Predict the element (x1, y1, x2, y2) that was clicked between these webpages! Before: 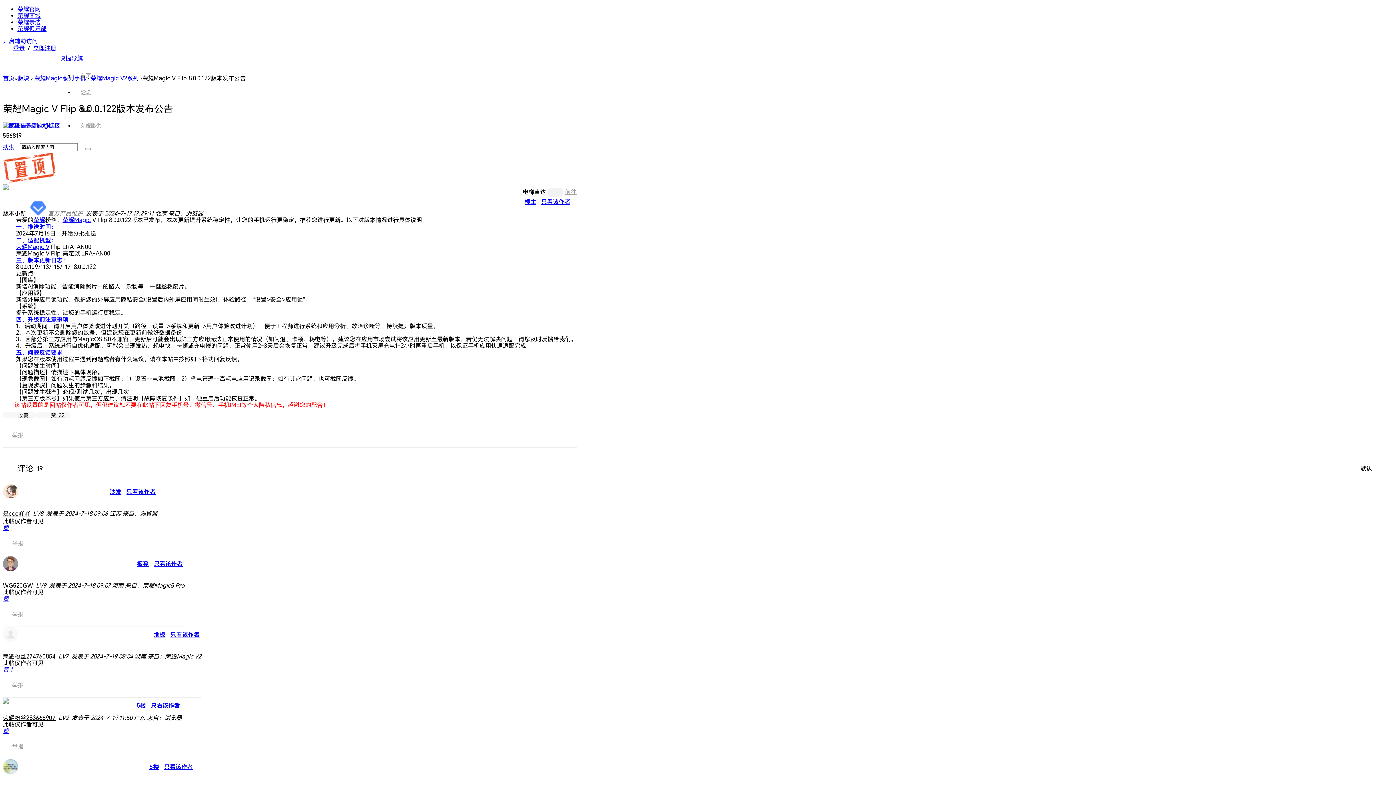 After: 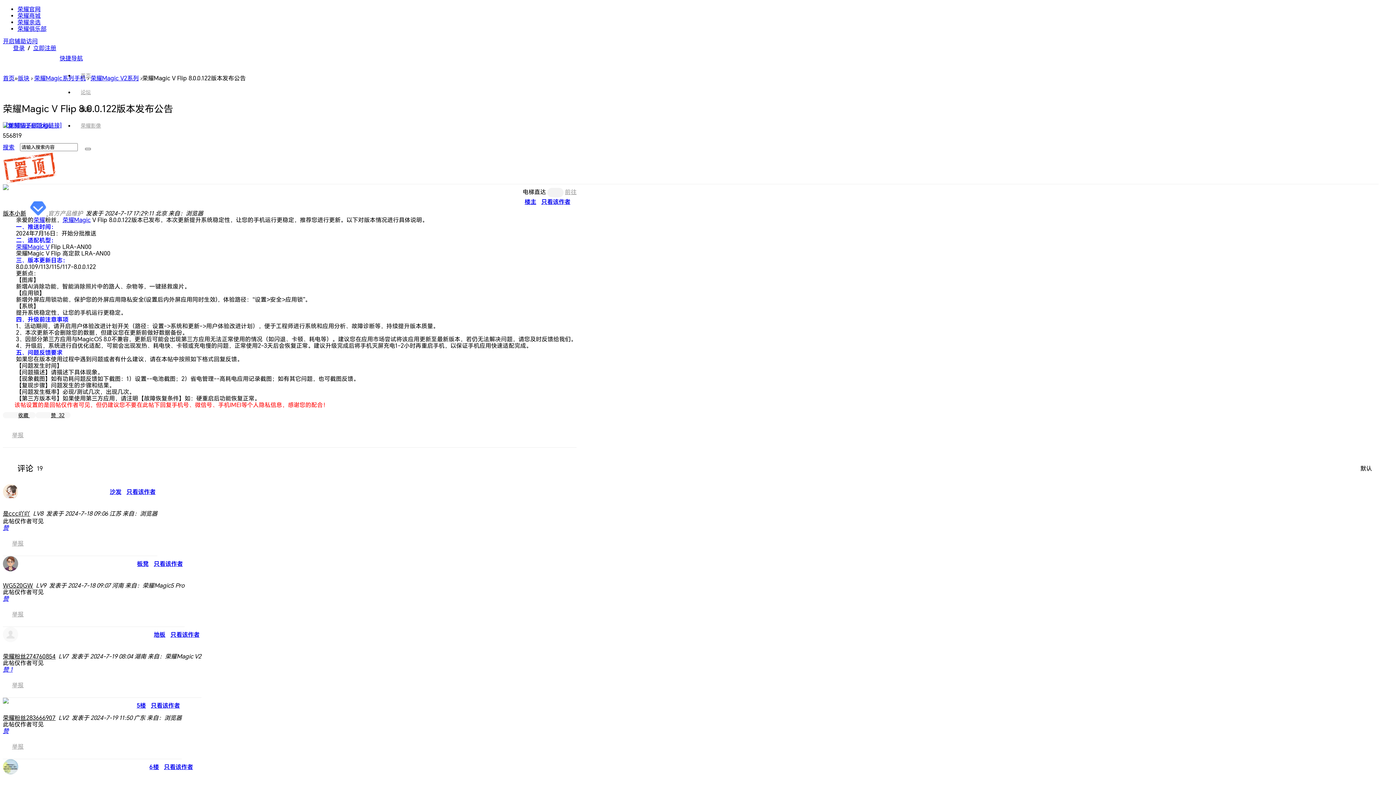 Action: bbox: (85, 147, 90, 150)